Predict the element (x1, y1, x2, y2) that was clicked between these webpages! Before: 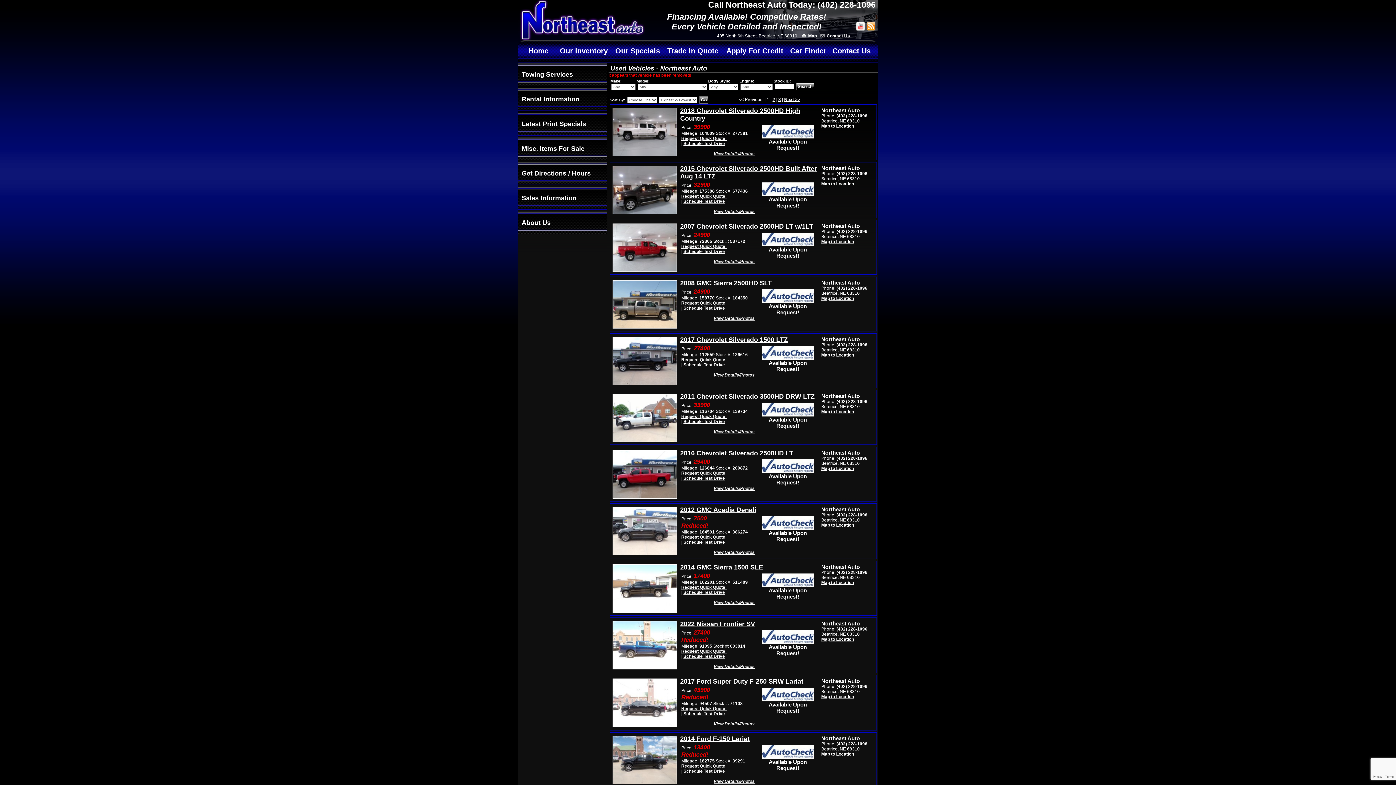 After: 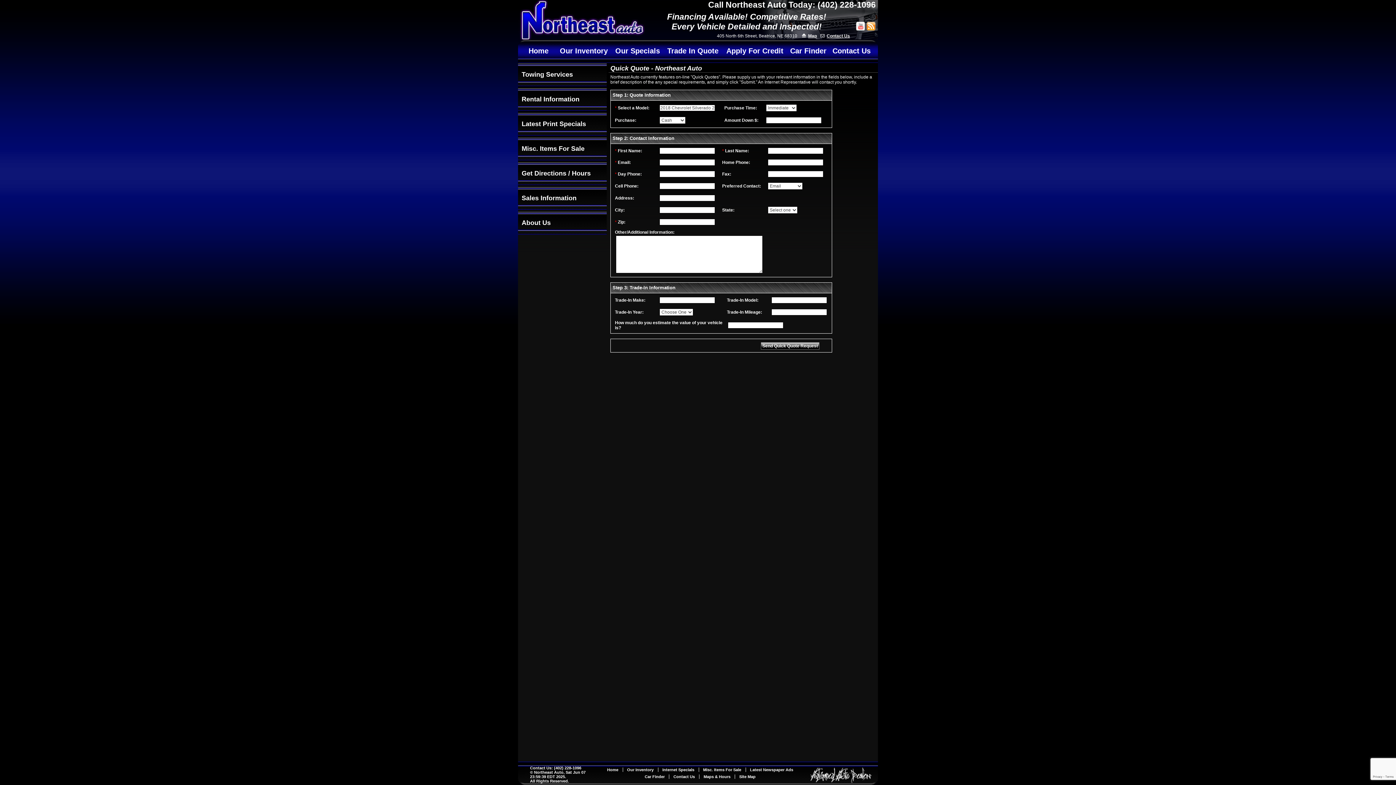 Action: label: Request Quick Quote! bbox: (681, 136, 726, 141)